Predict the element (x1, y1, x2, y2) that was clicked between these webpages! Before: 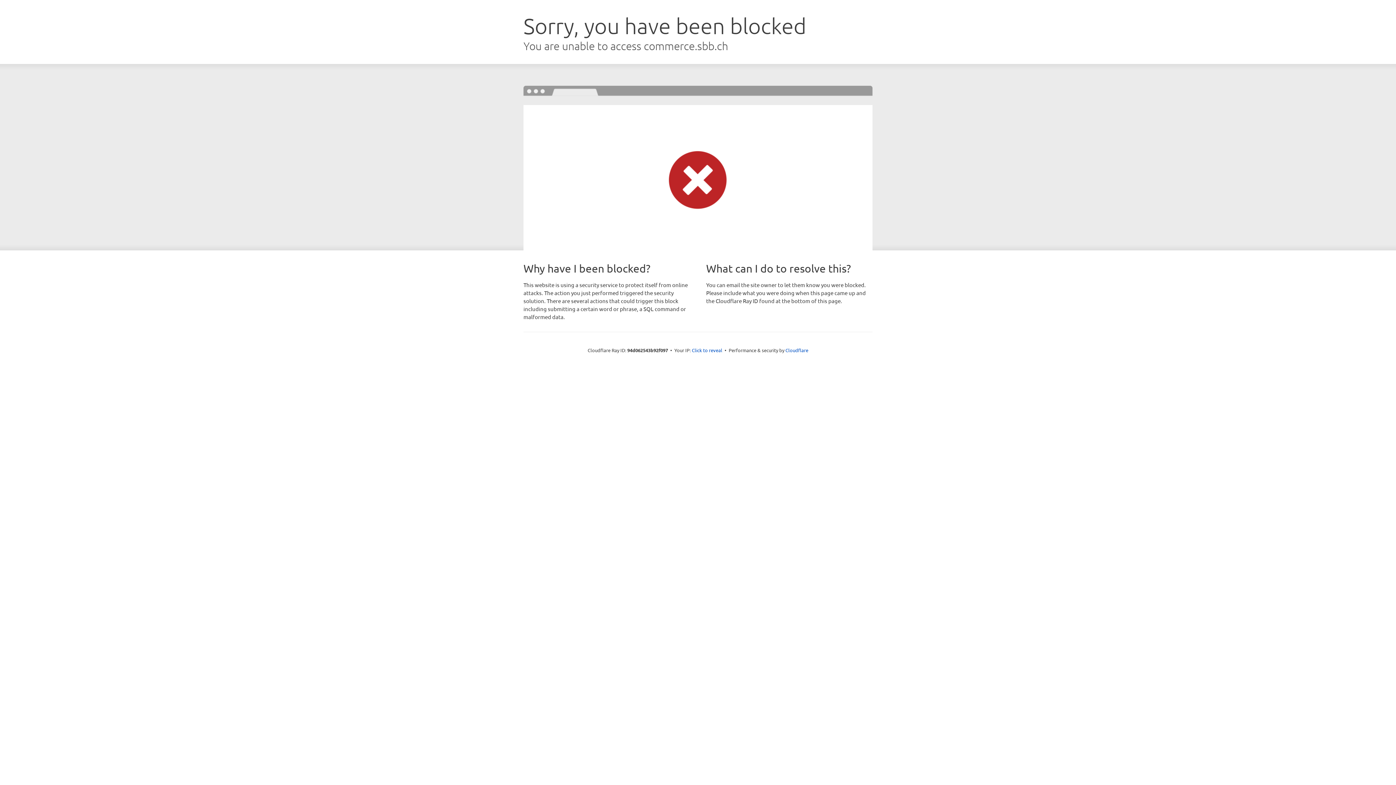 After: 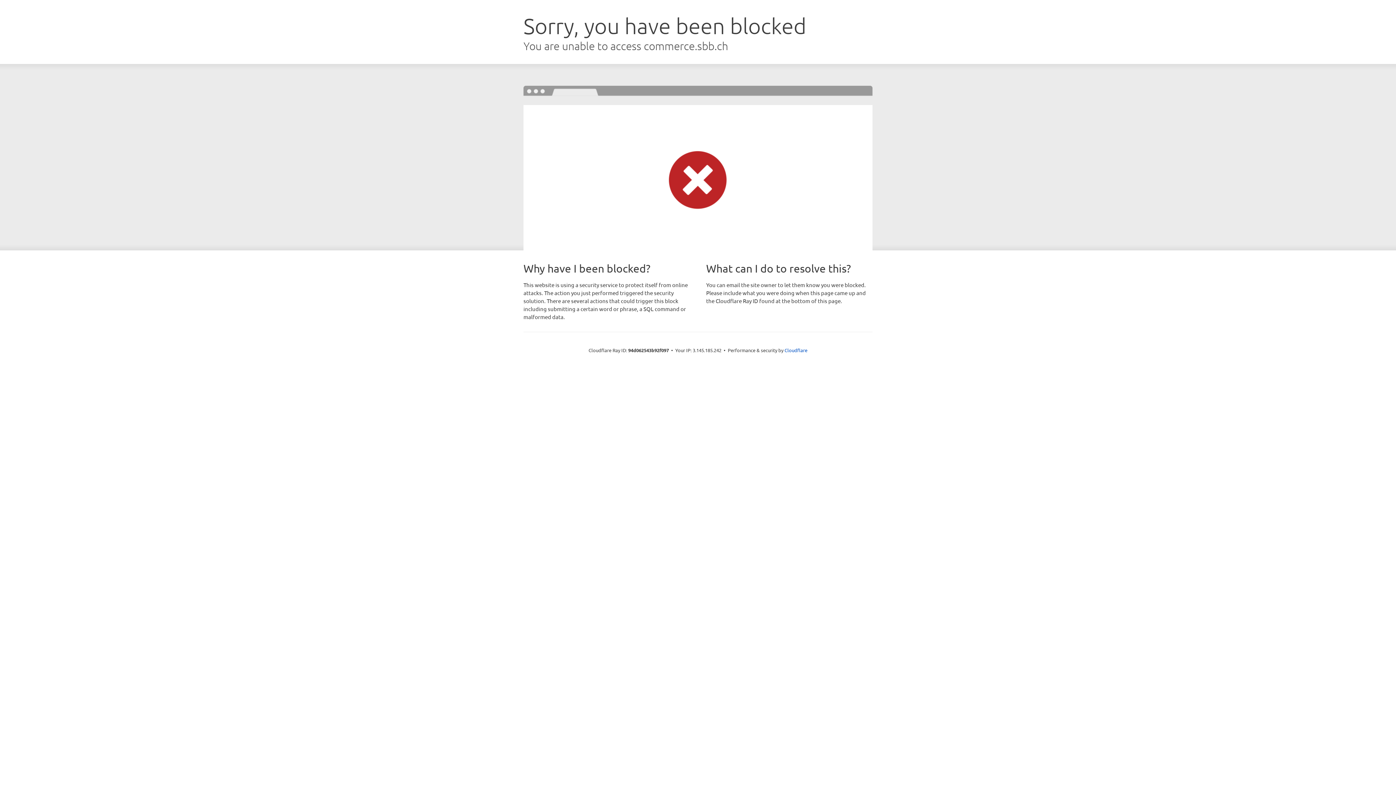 Action: bbox: (692, 346, 722, 353) label: Click to reveal